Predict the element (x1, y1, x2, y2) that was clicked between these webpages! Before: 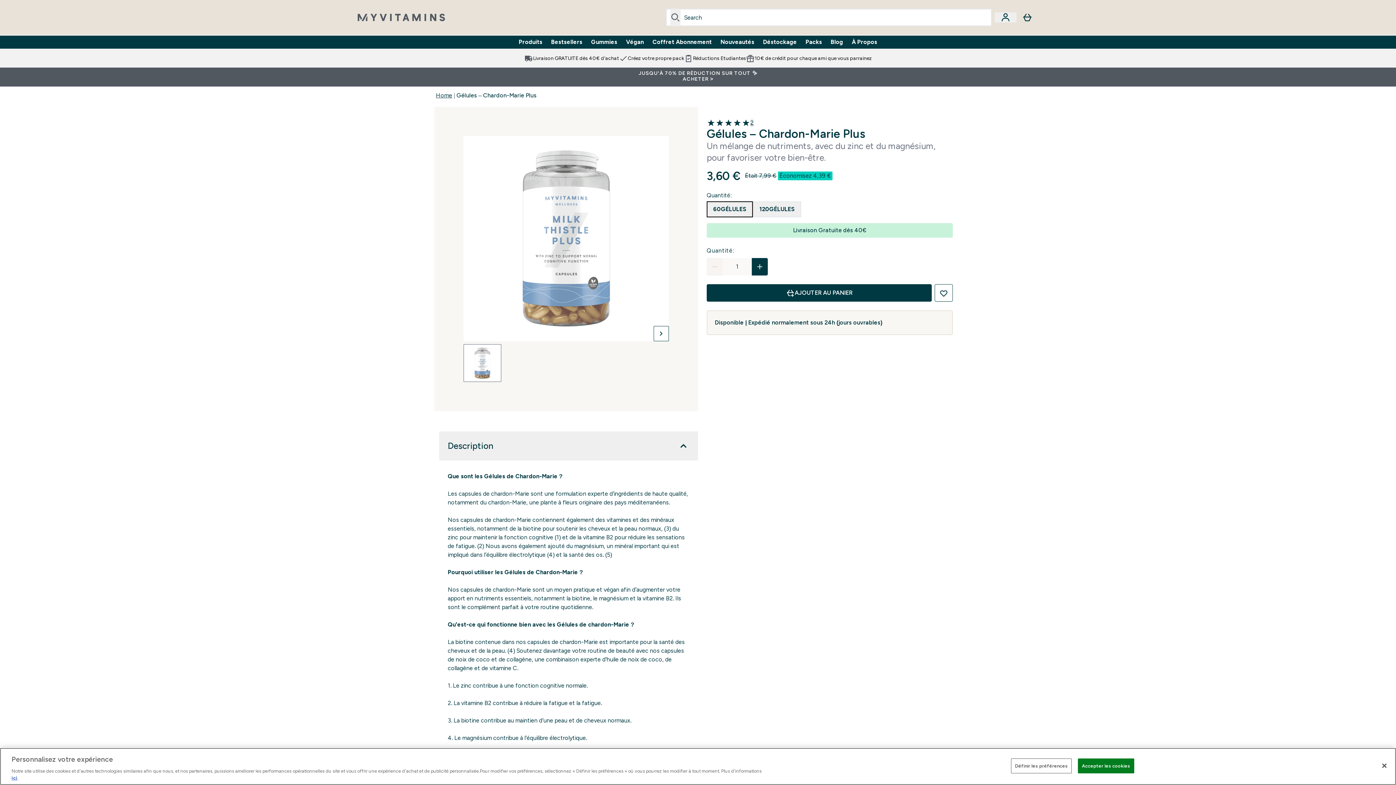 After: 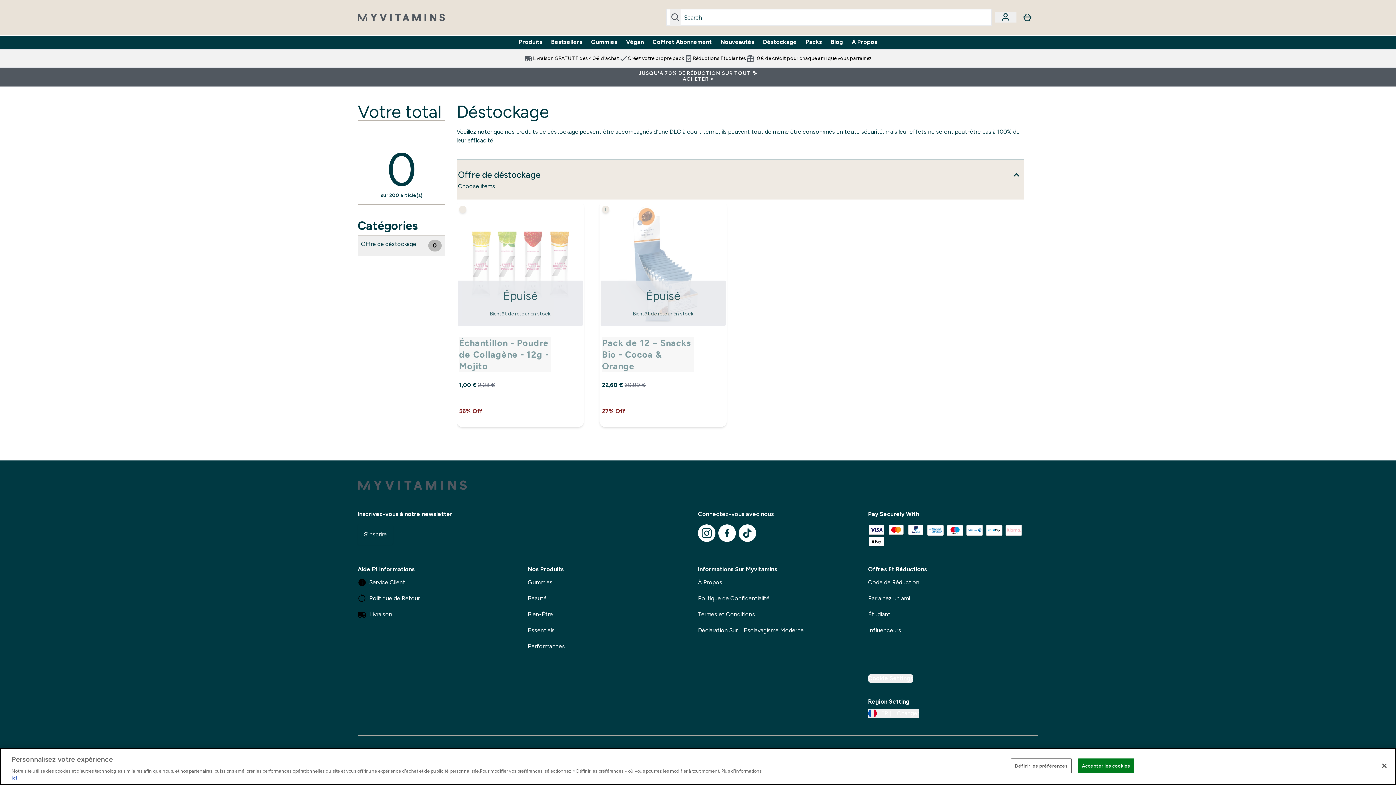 Action: bbox: (763, 37, 797, 46) label: Déstockage